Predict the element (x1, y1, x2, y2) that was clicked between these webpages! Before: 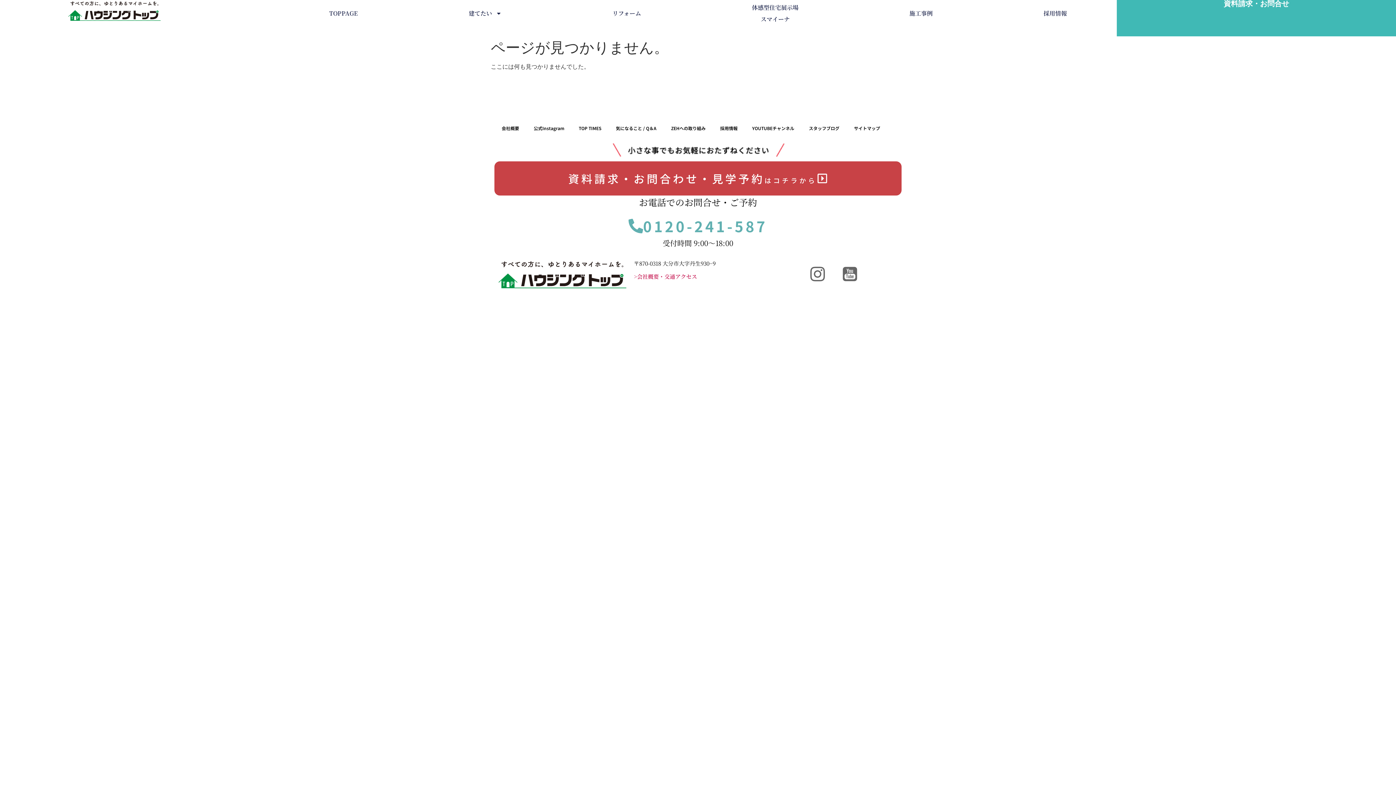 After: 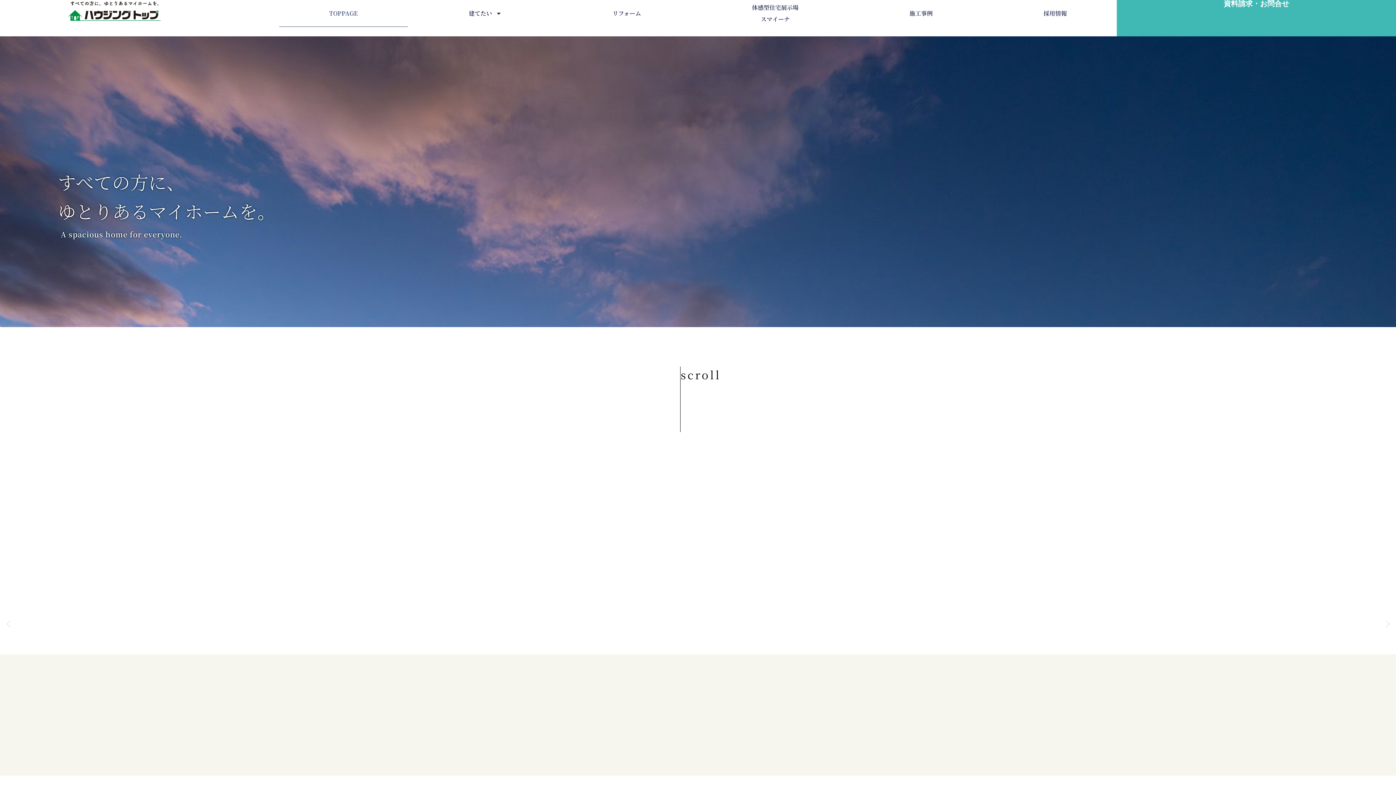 Action: label: TOPPAGE bbox: (279, 0, 408, 26)